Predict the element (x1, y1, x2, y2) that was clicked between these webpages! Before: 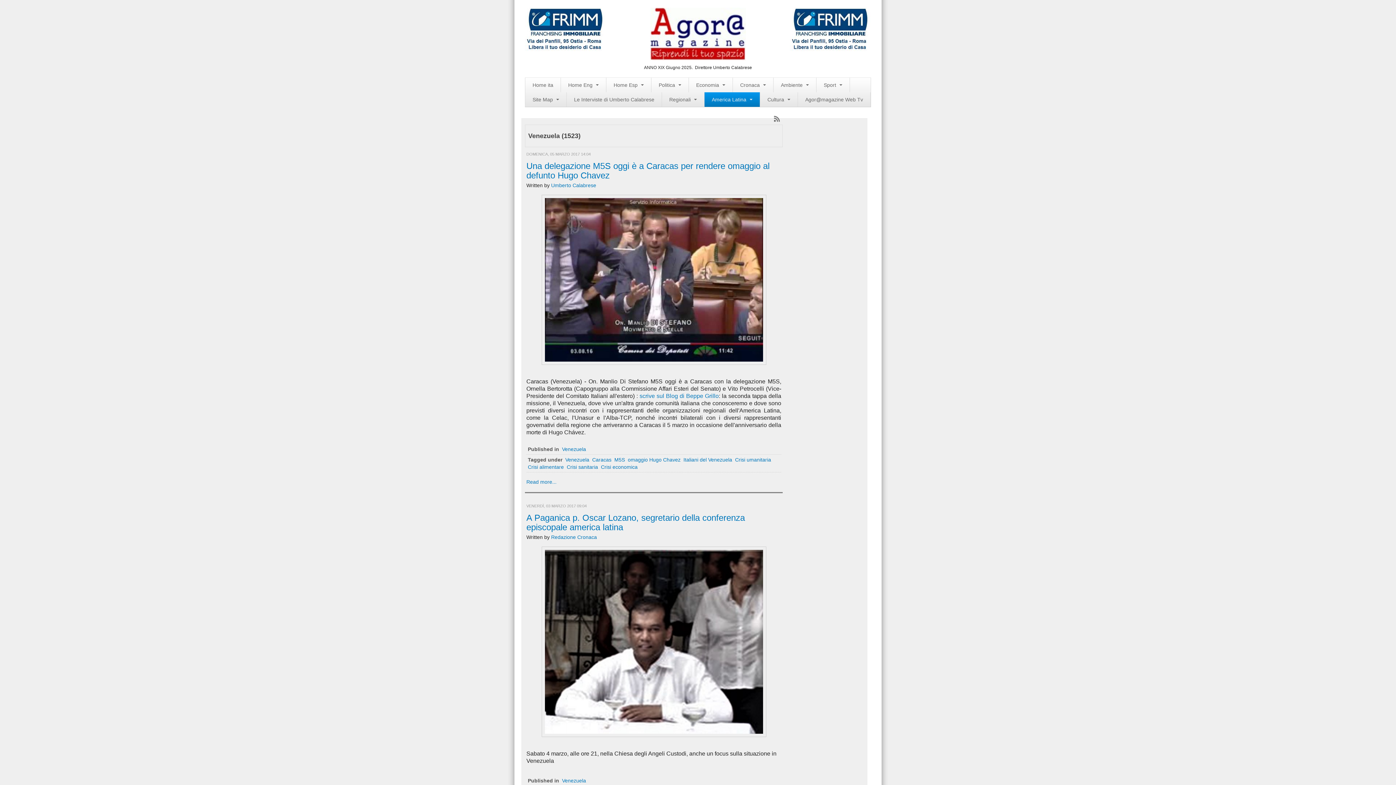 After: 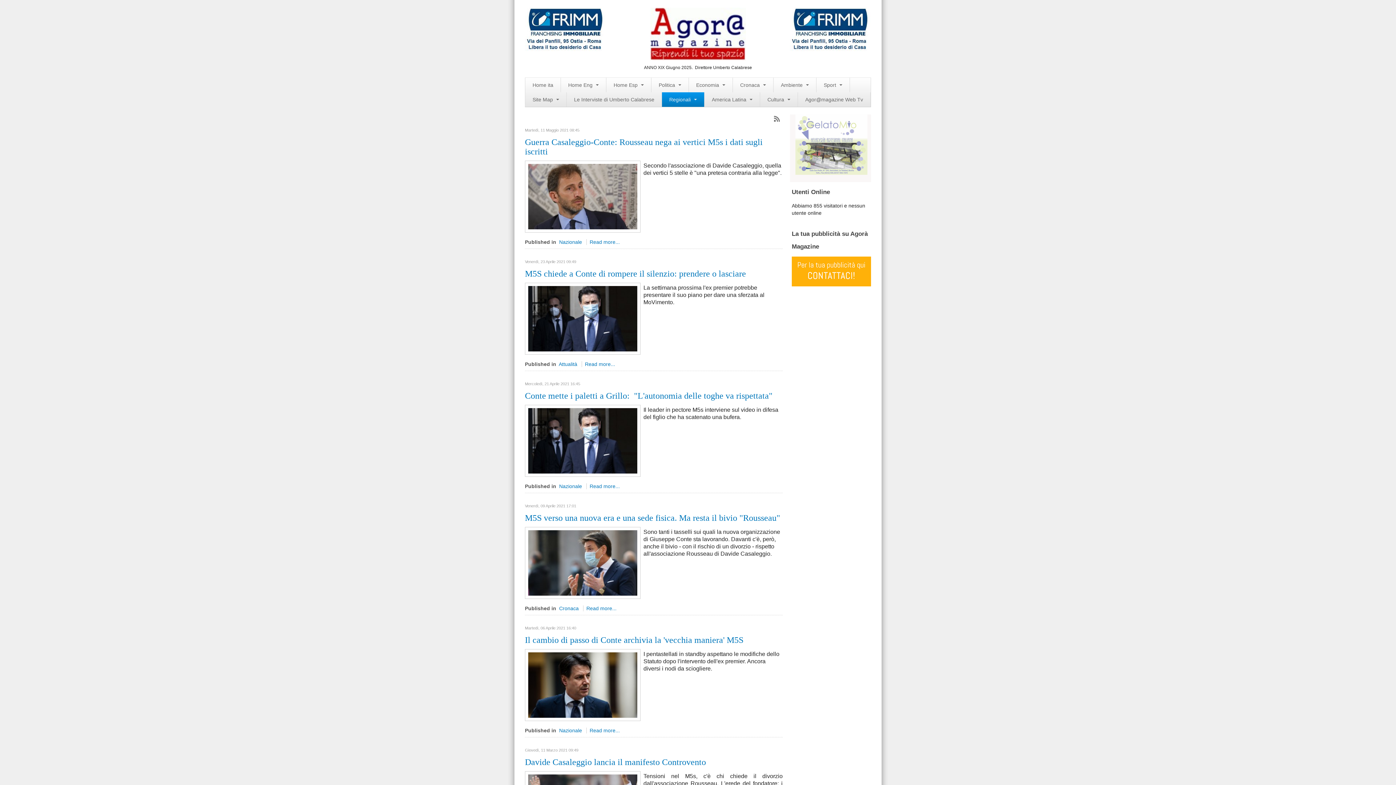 Action: label: M5S bbox: (614, 457, 625, 462)